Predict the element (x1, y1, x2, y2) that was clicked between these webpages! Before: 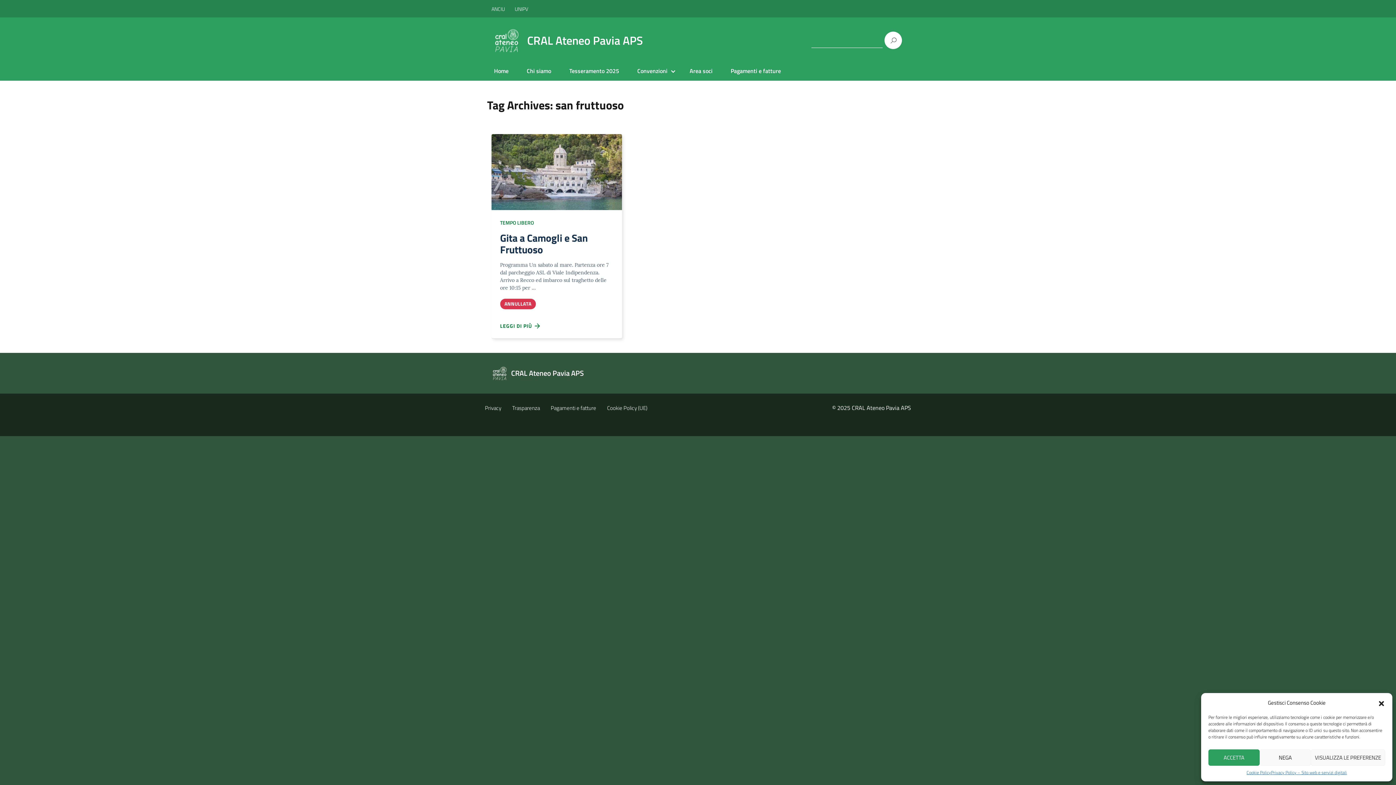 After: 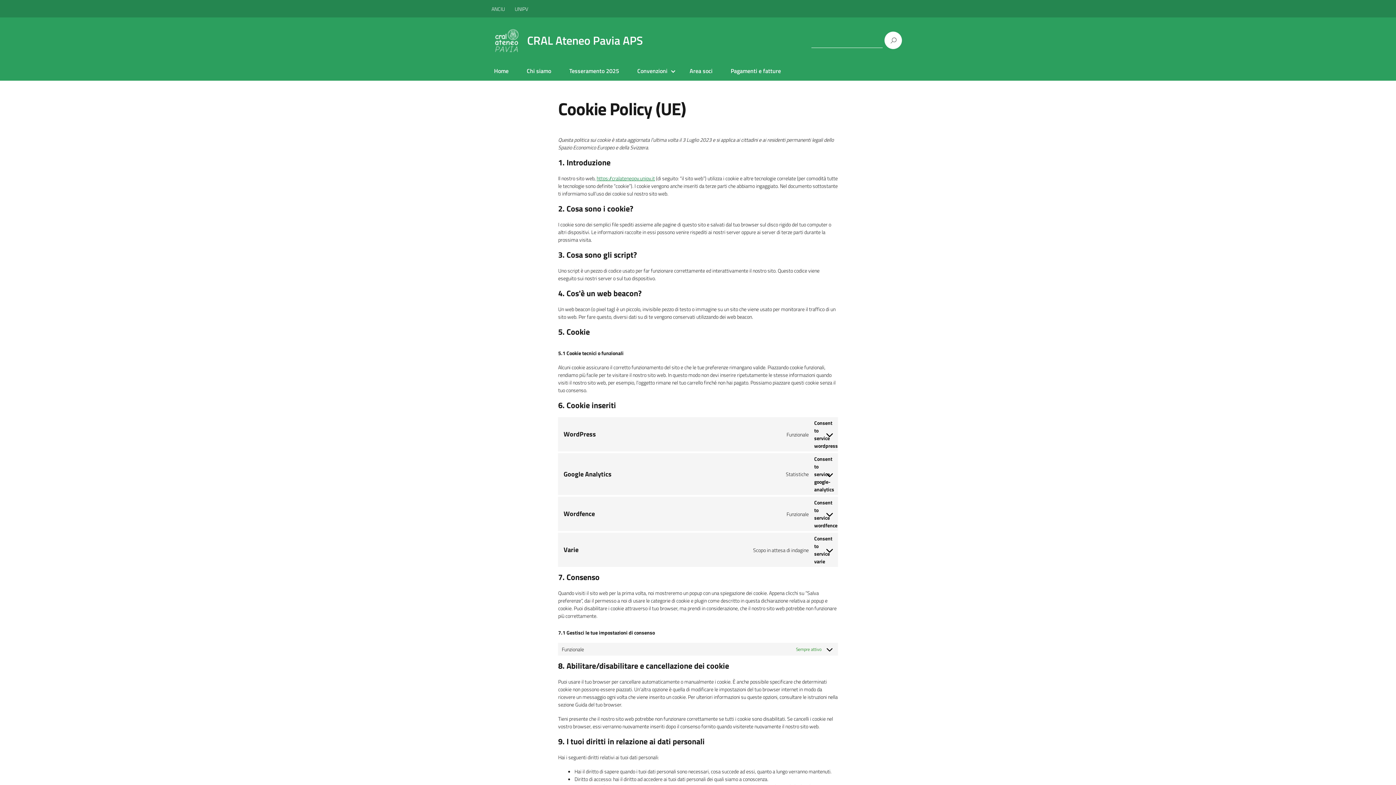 Action: bbox: (607, 403, 647, 412) label: Cookie Policy (UE)